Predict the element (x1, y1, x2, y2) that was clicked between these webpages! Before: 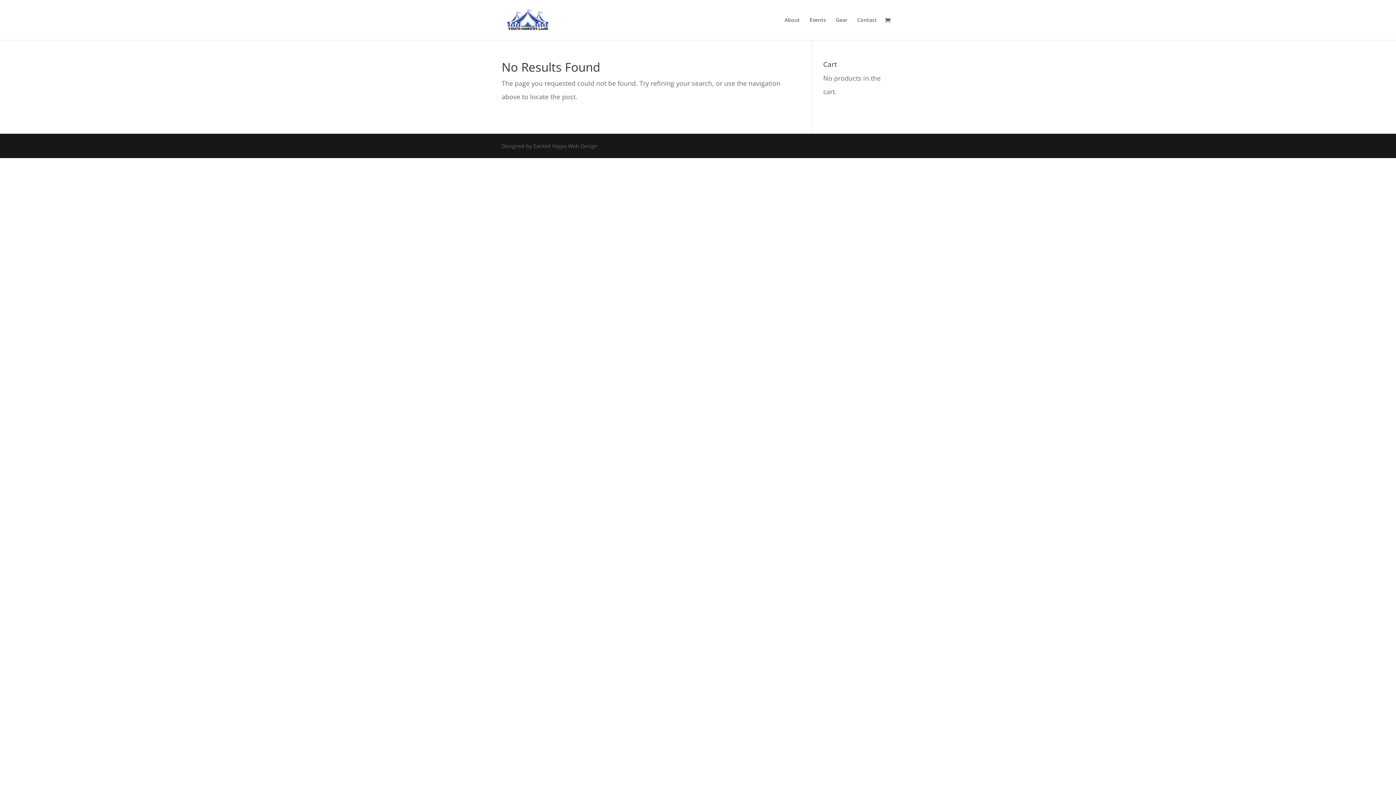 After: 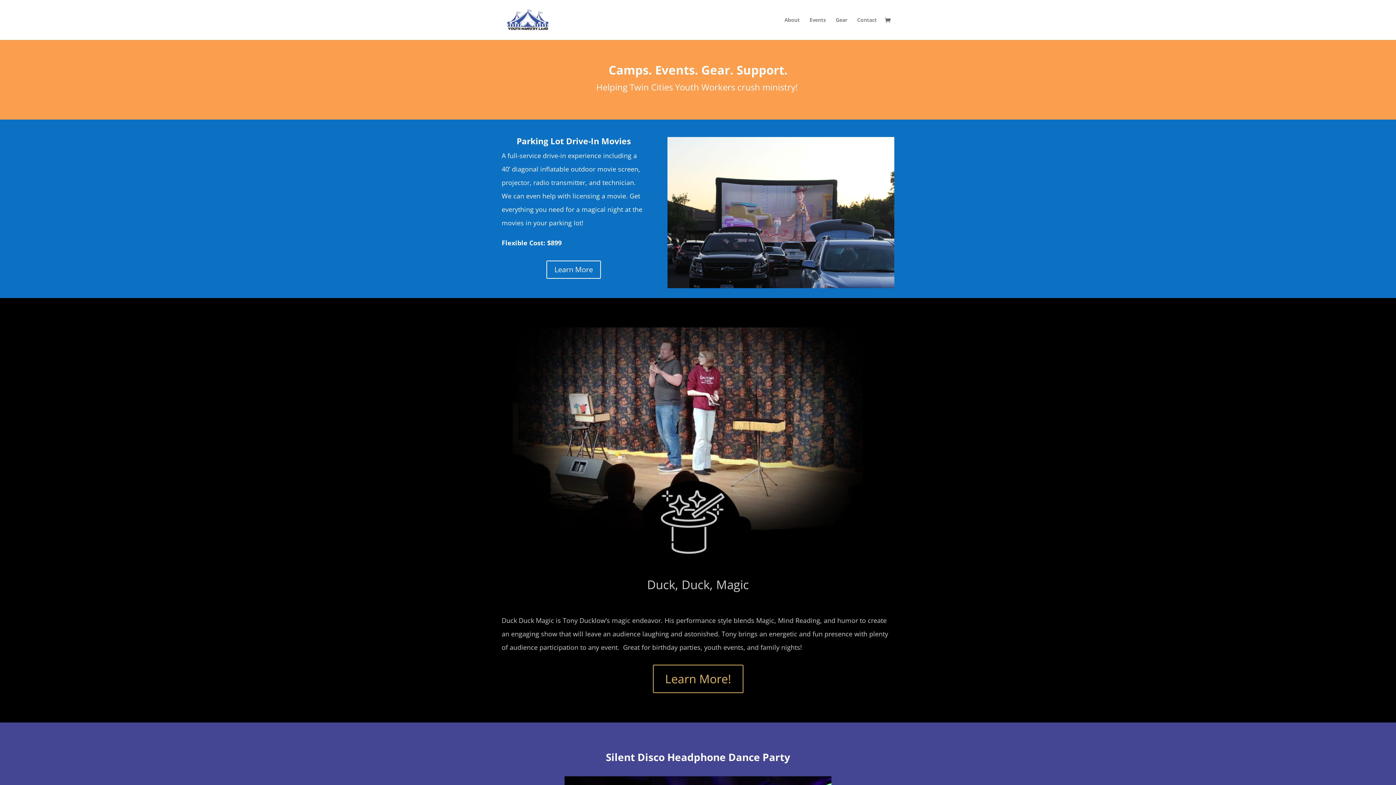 Action: bbox: (503, 14, 551, 23)